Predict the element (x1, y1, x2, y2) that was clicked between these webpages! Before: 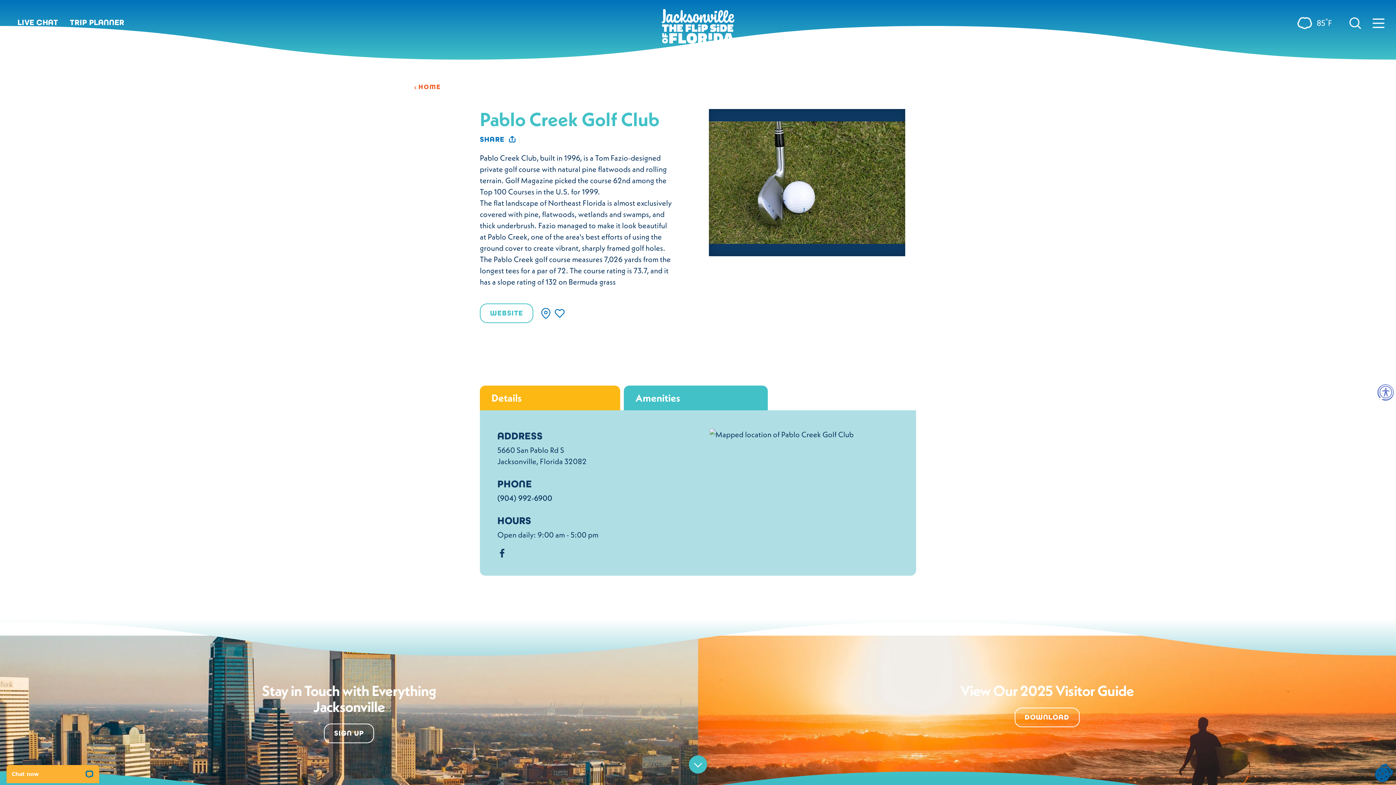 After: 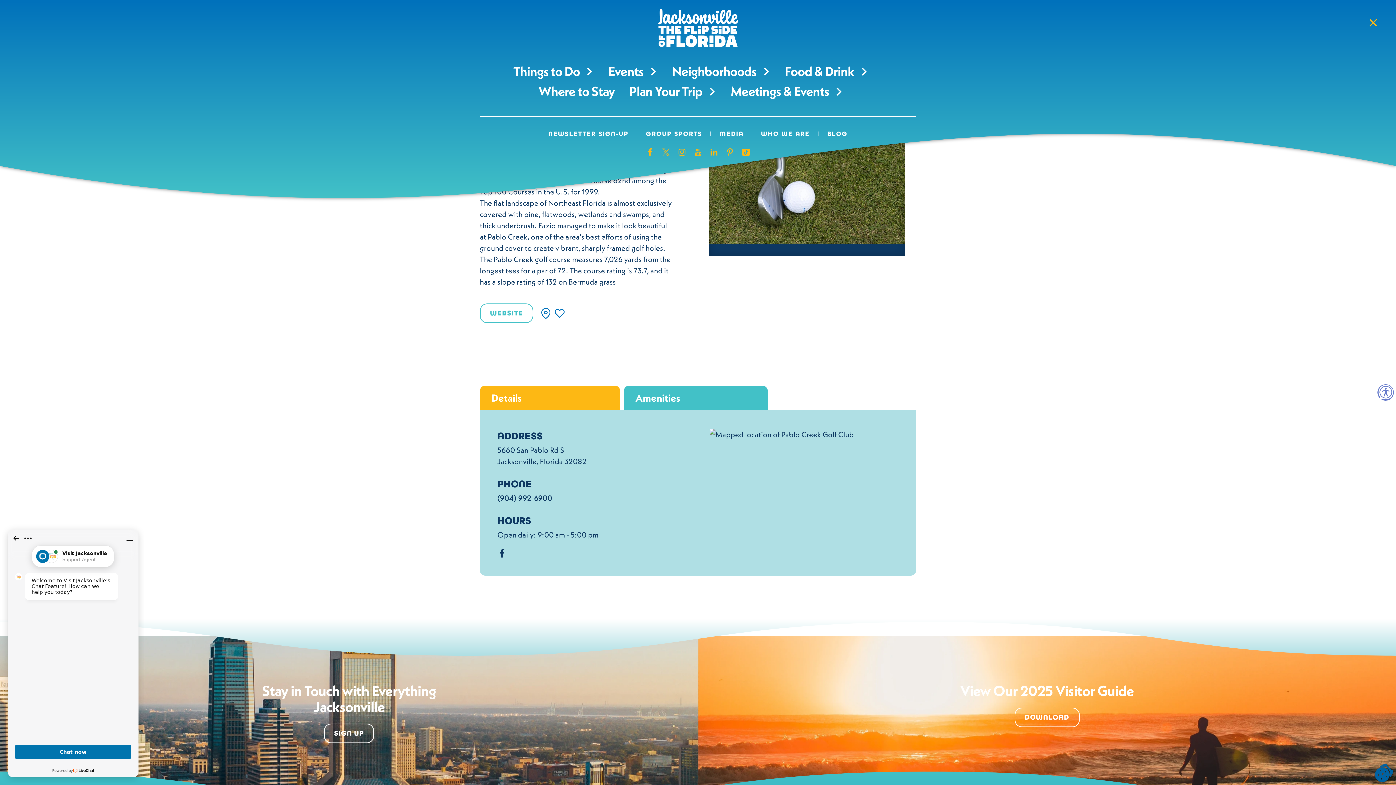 Action: bbox: (1373, 16, 1384, 29)